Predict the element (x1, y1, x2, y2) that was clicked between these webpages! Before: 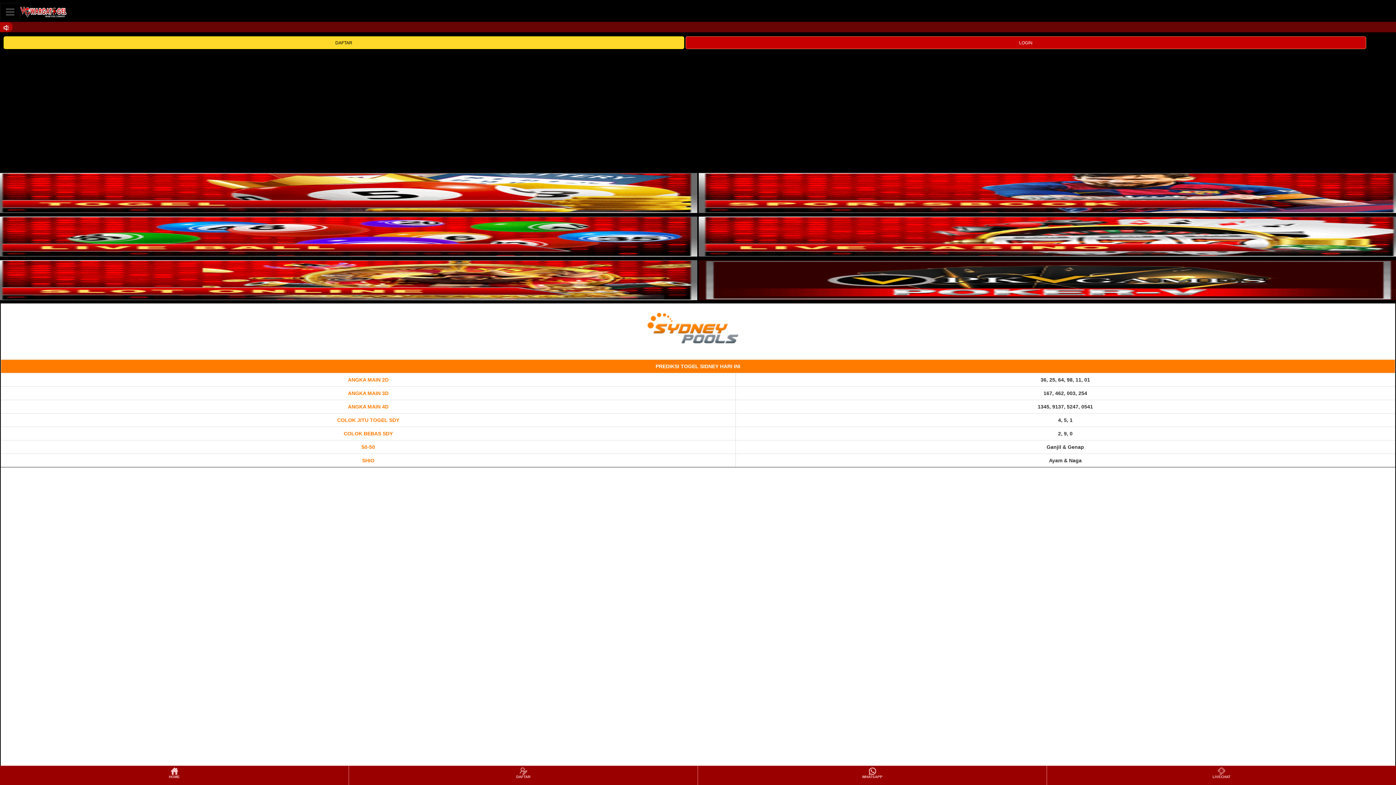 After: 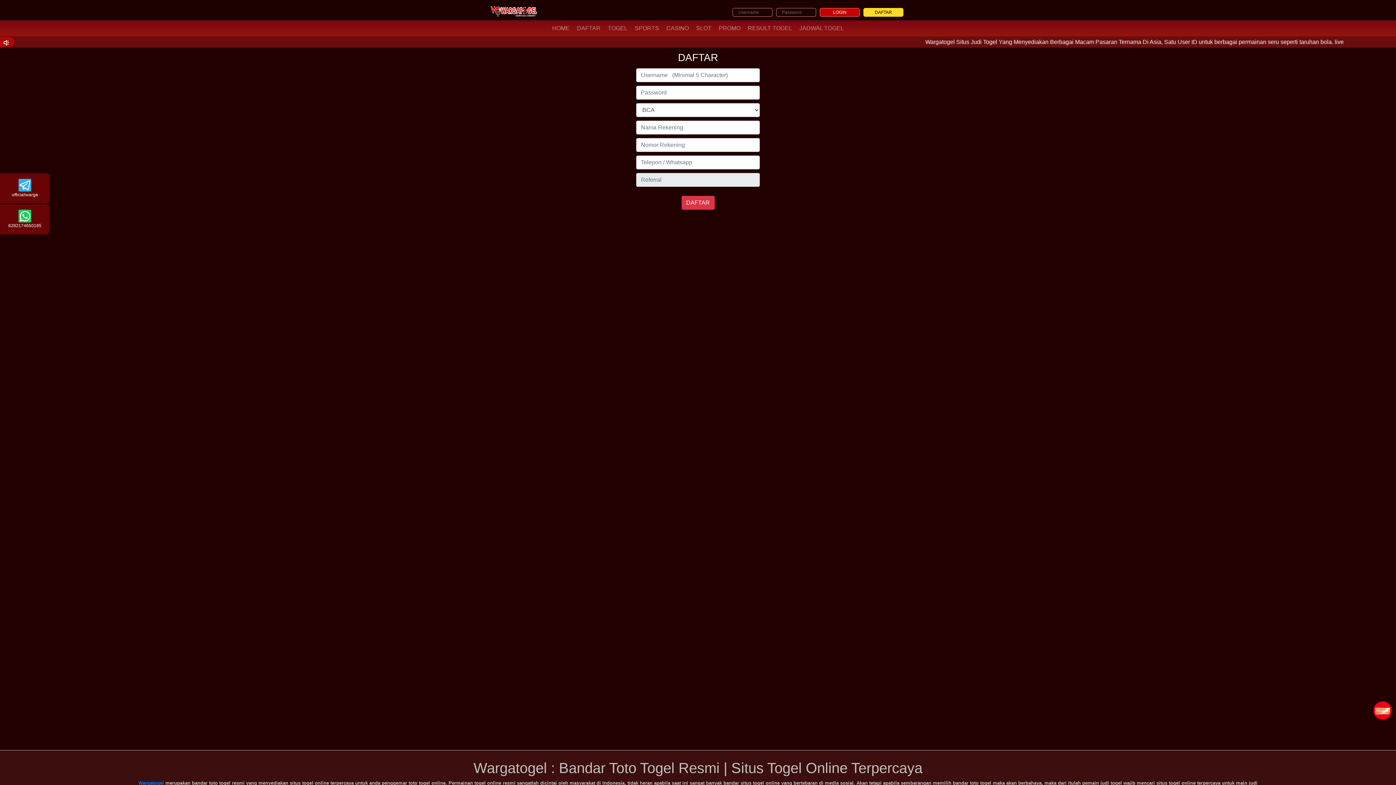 Action: bbox: (3, 36, 684, 49) label: DAFTAR